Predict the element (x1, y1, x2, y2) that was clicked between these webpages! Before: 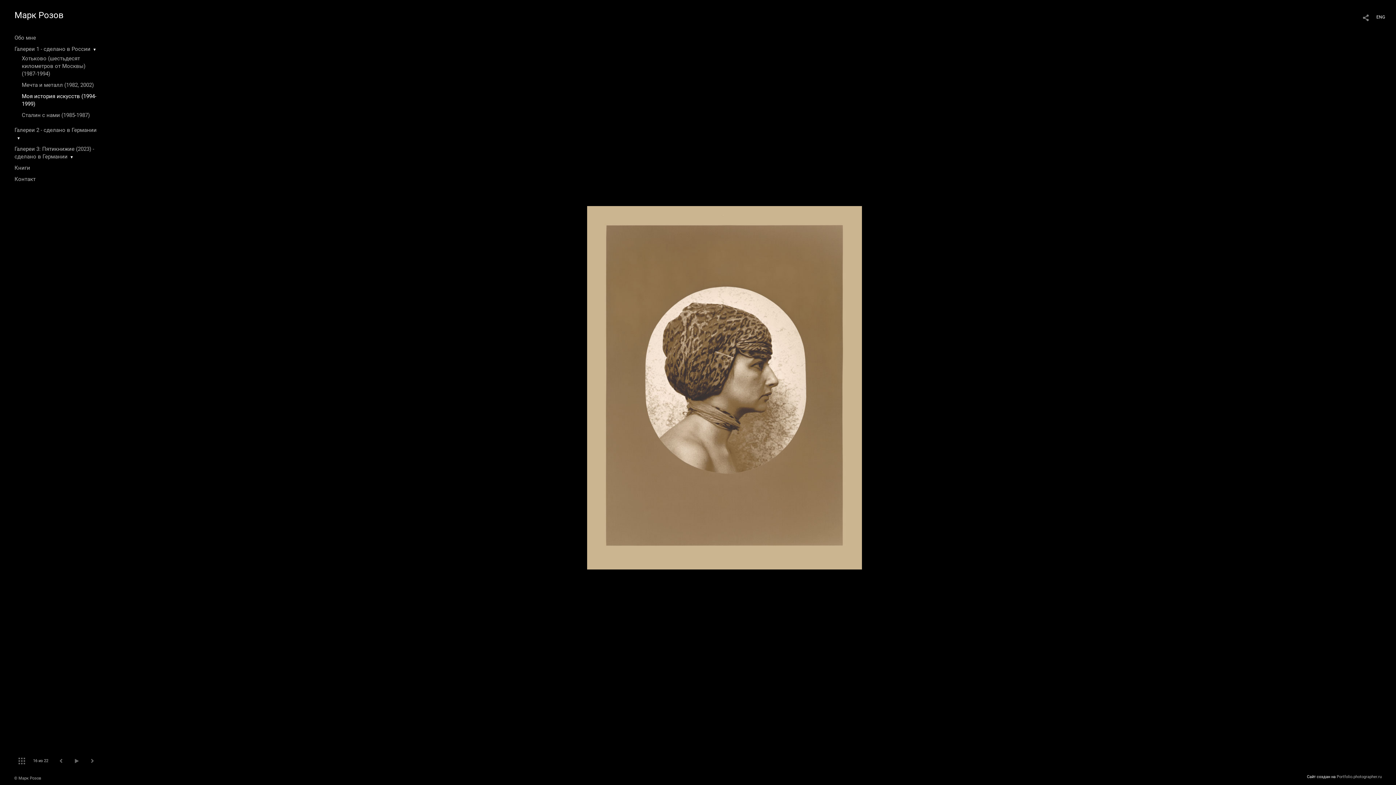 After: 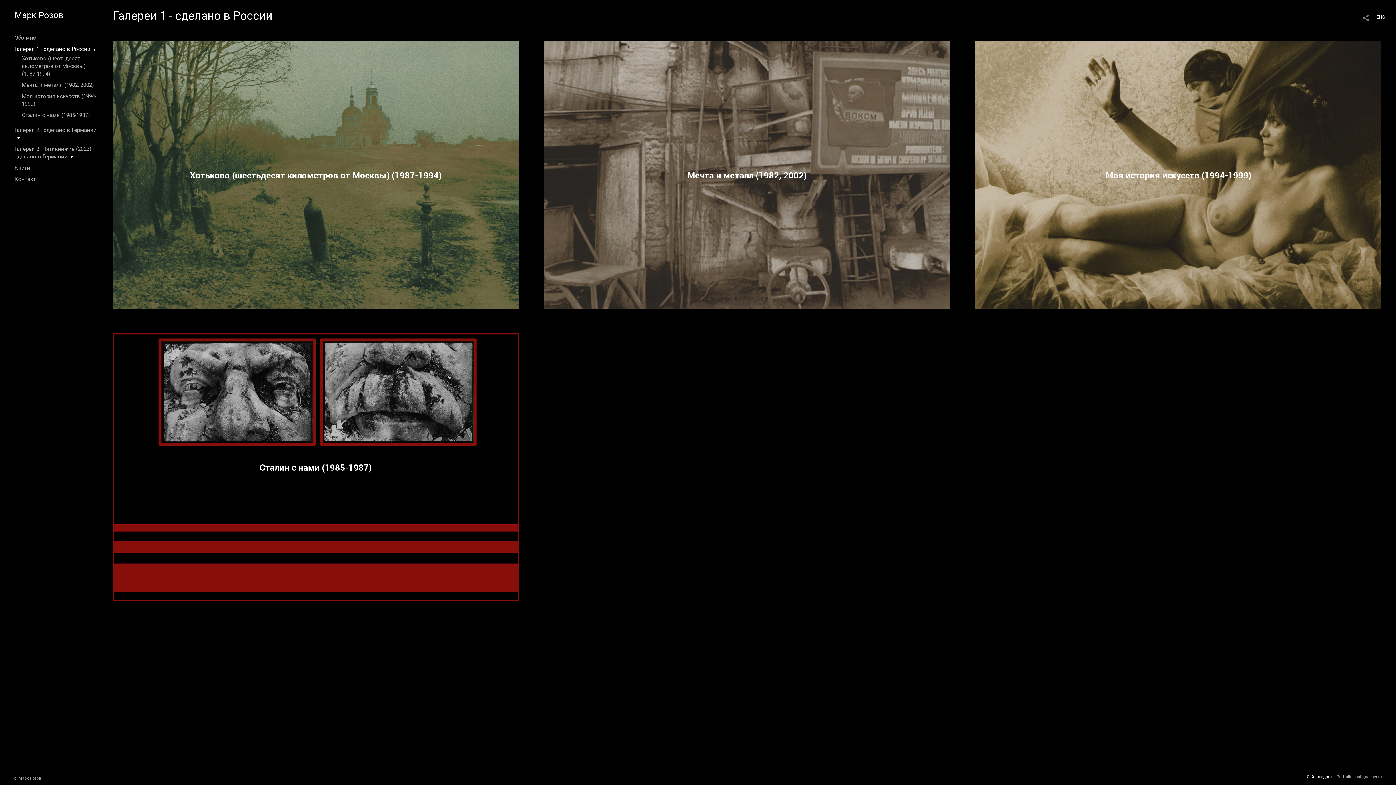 Action: bbox: (14, 45, 90, 52) label: Галереи 1 - сделано в России